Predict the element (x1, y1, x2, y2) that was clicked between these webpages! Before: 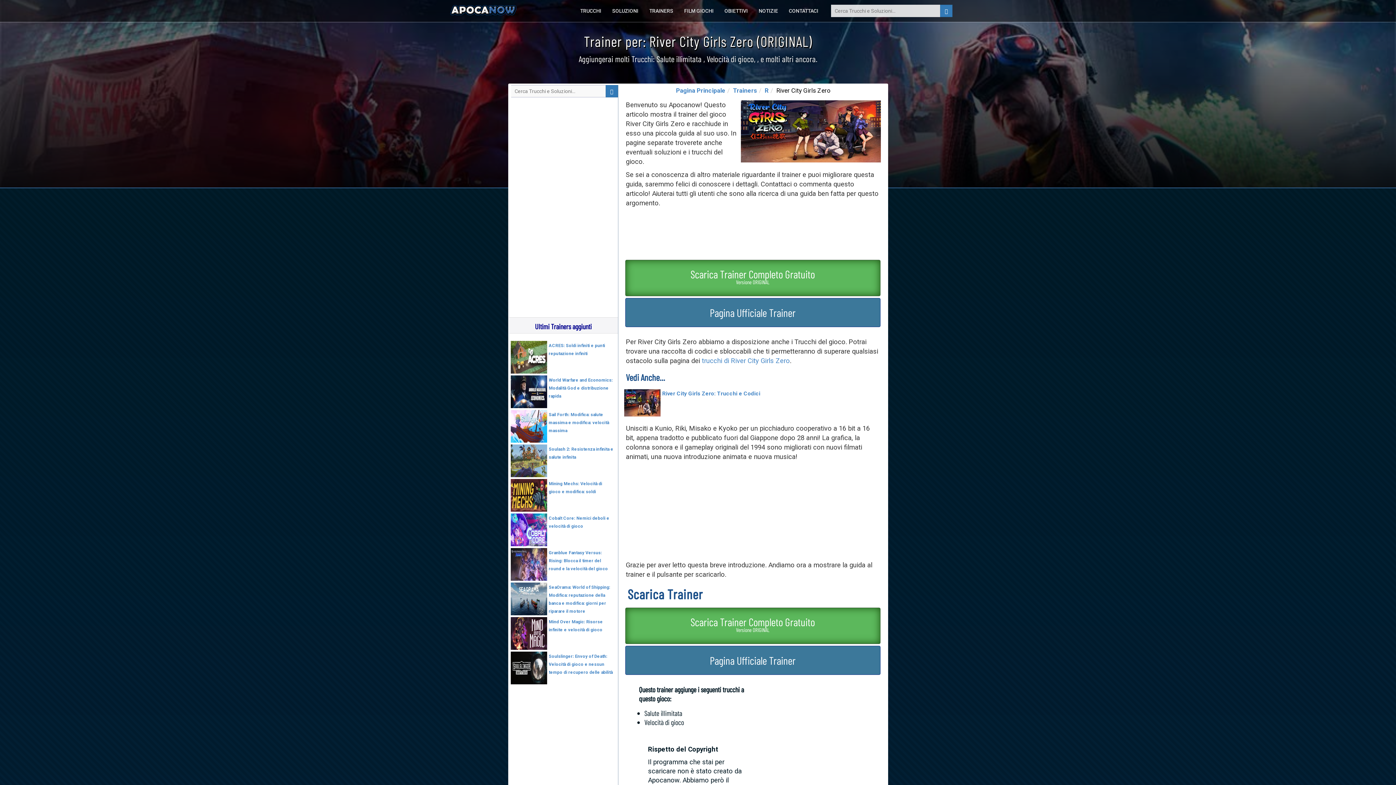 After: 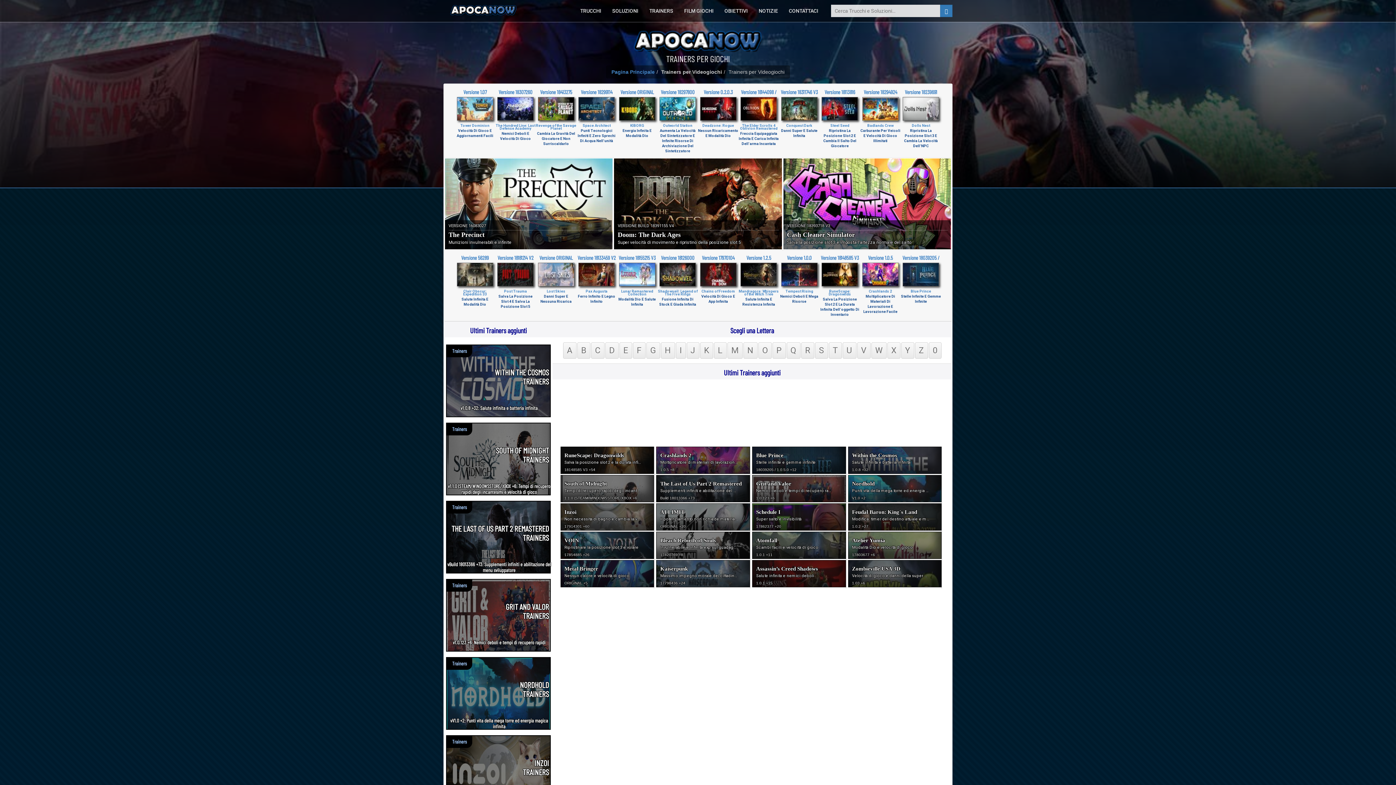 Action: bbox: (733, 86, 757, 94) label: Trainers